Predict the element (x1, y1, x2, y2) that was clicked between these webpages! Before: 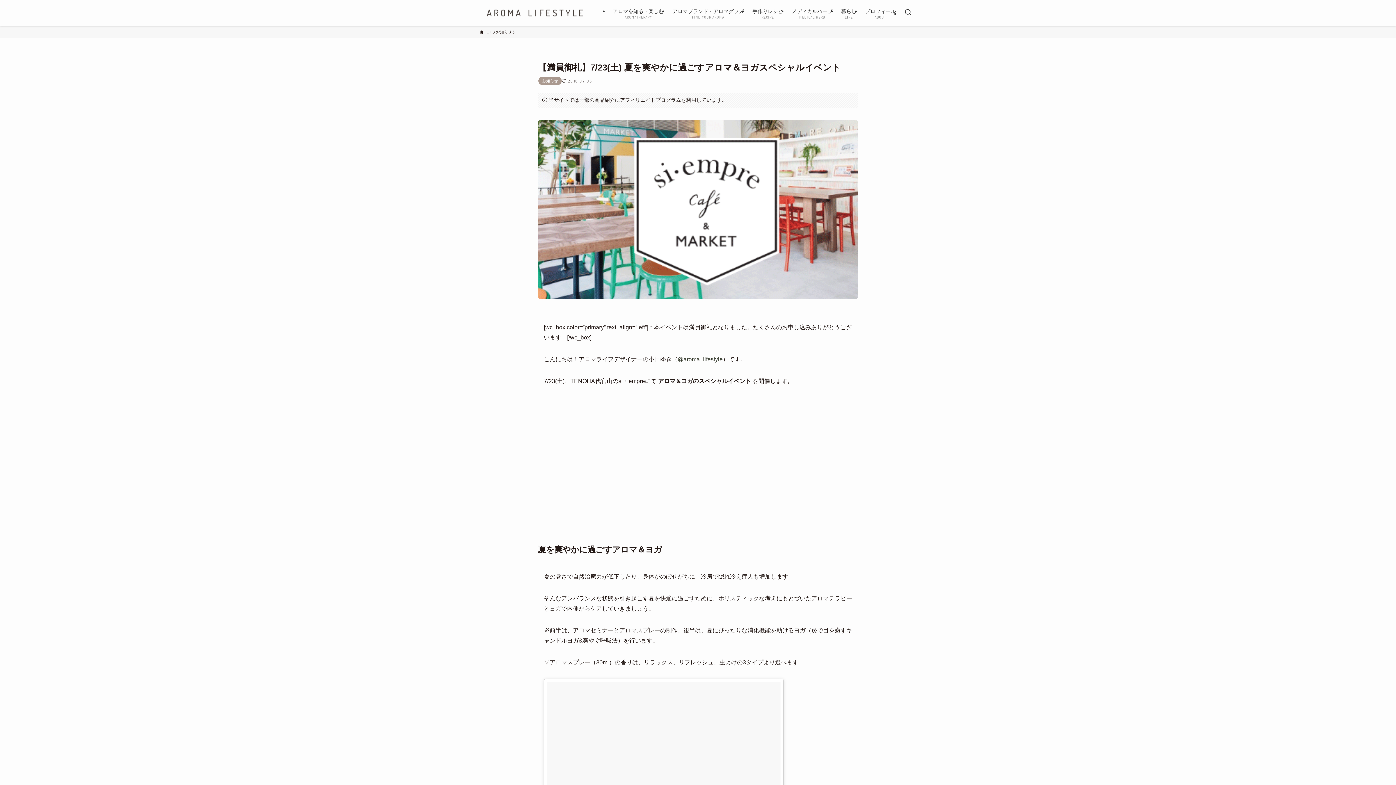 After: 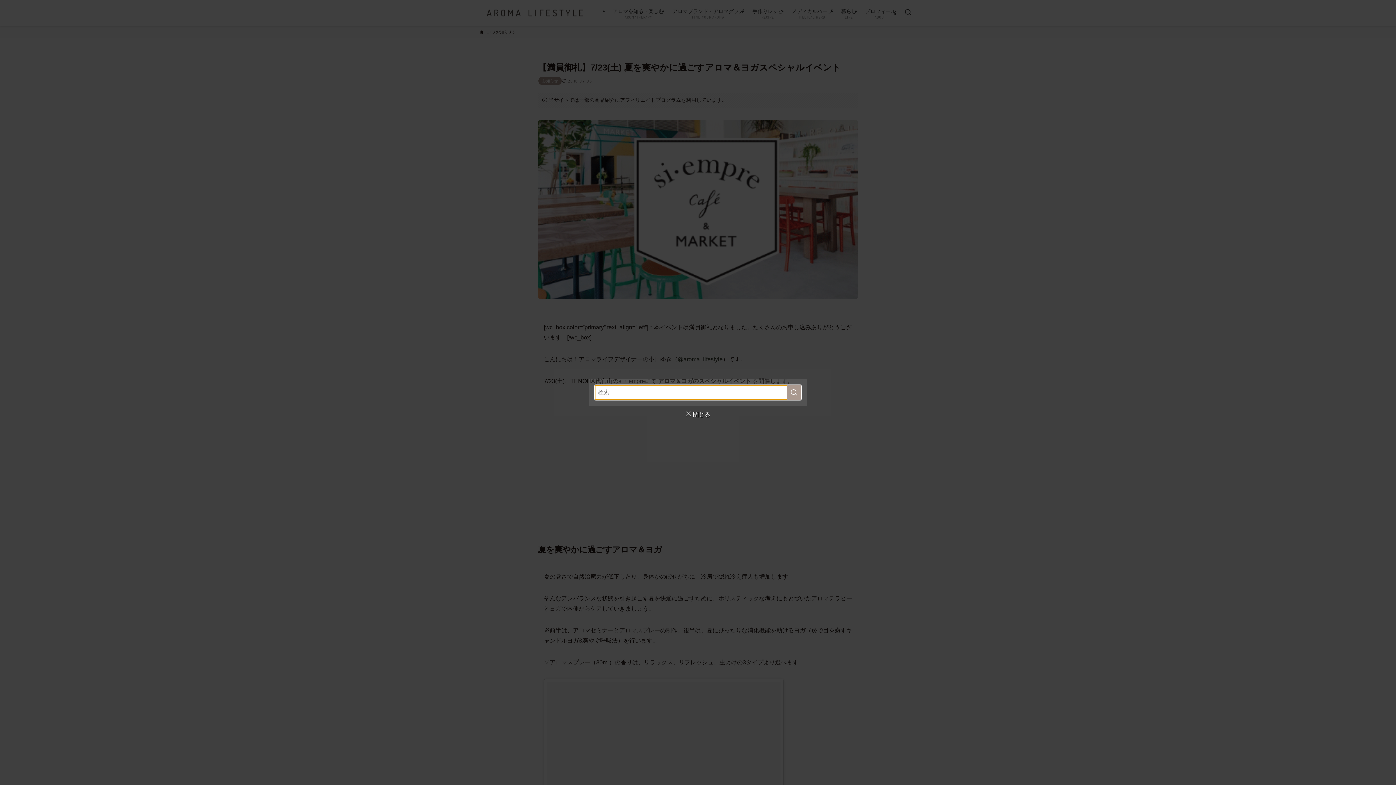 Action: label: 検索ボタン bbox: (900, 0, 916, 26)